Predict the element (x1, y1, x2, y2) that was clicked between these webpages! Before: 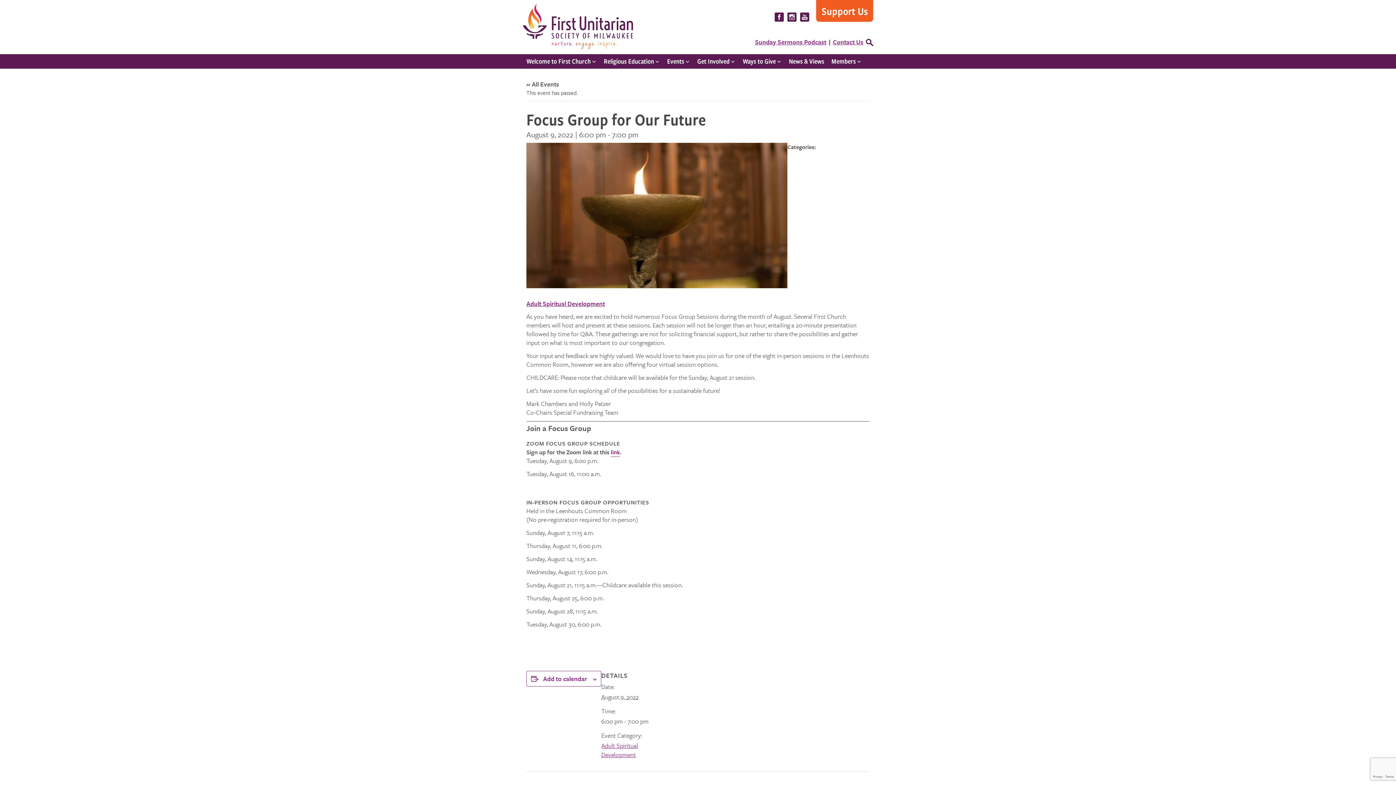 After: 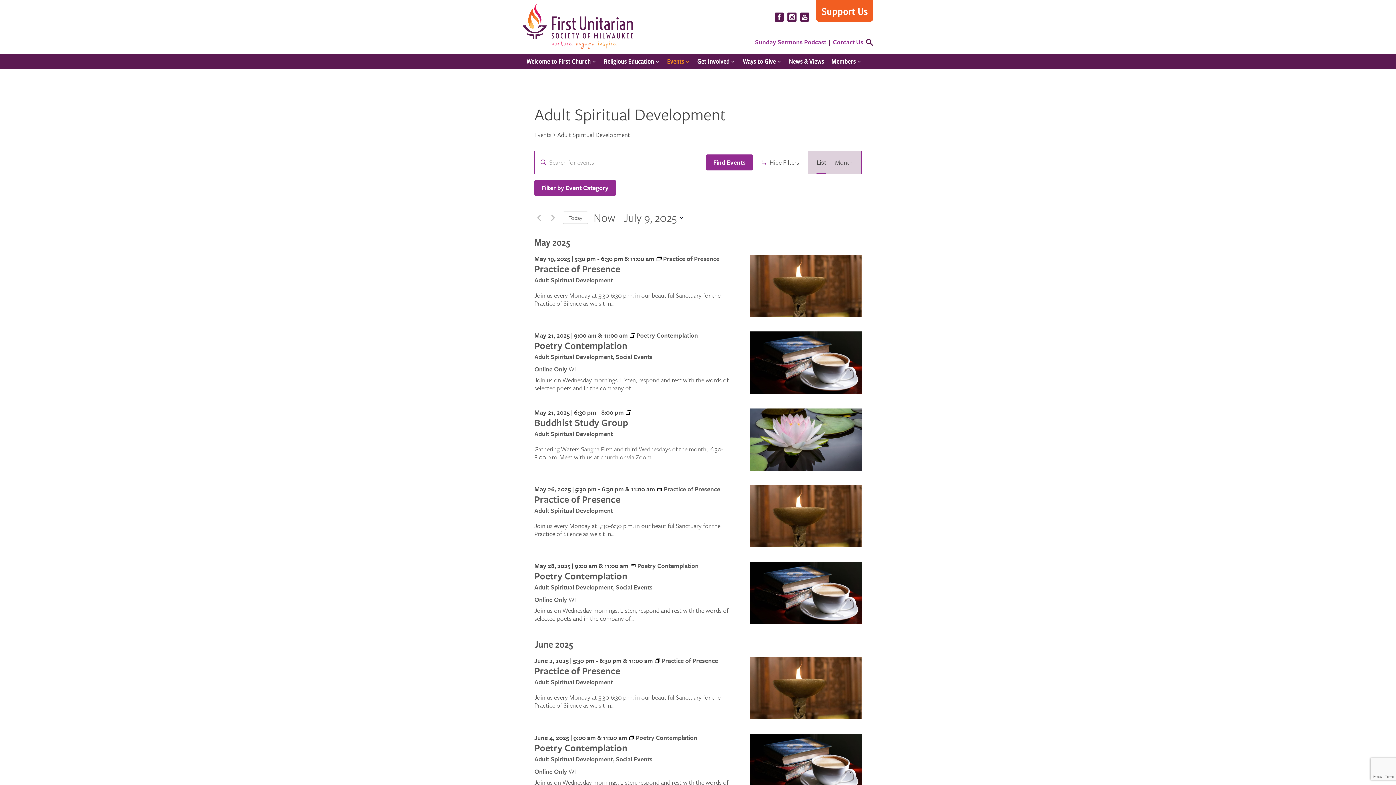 Action: bbox: (601, 741, 638, 759) label: Adult Spiritual Development